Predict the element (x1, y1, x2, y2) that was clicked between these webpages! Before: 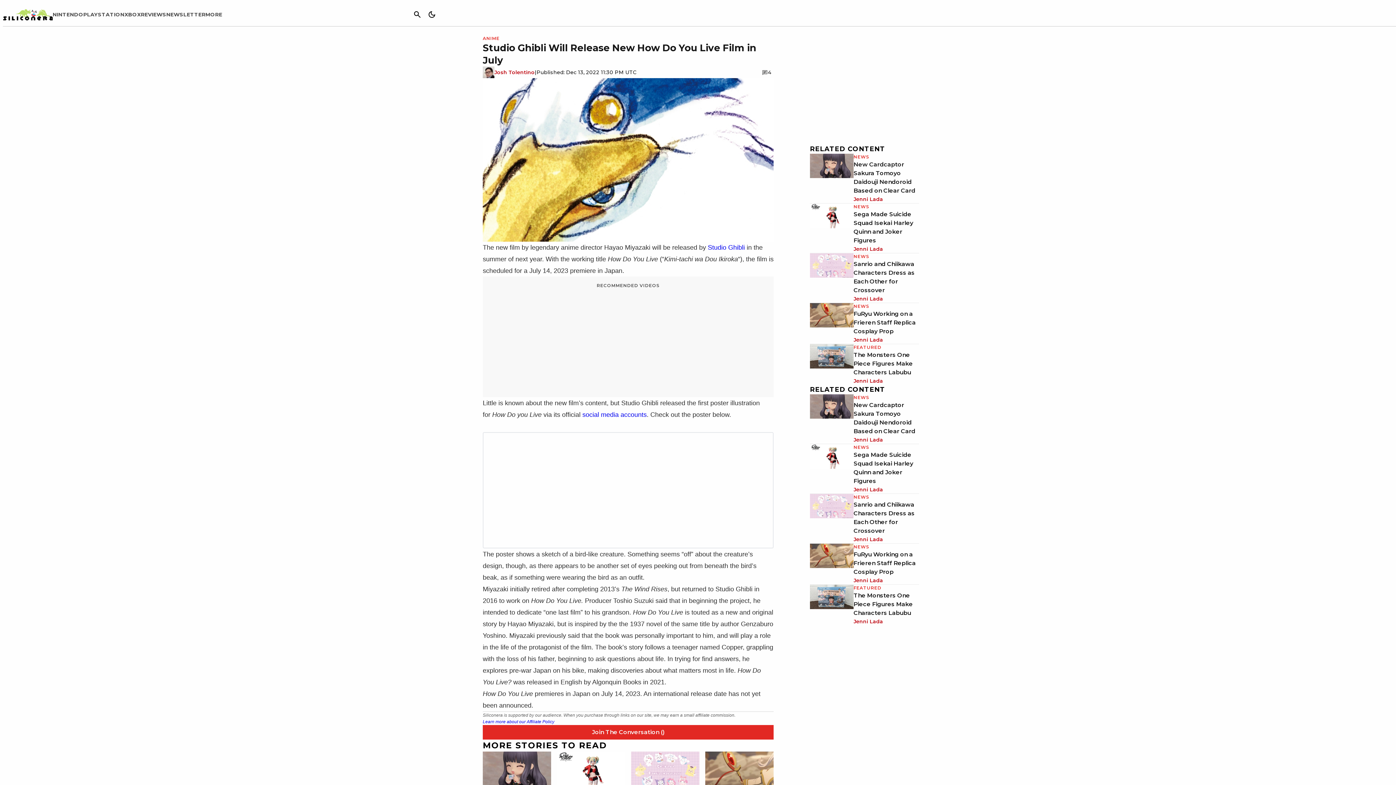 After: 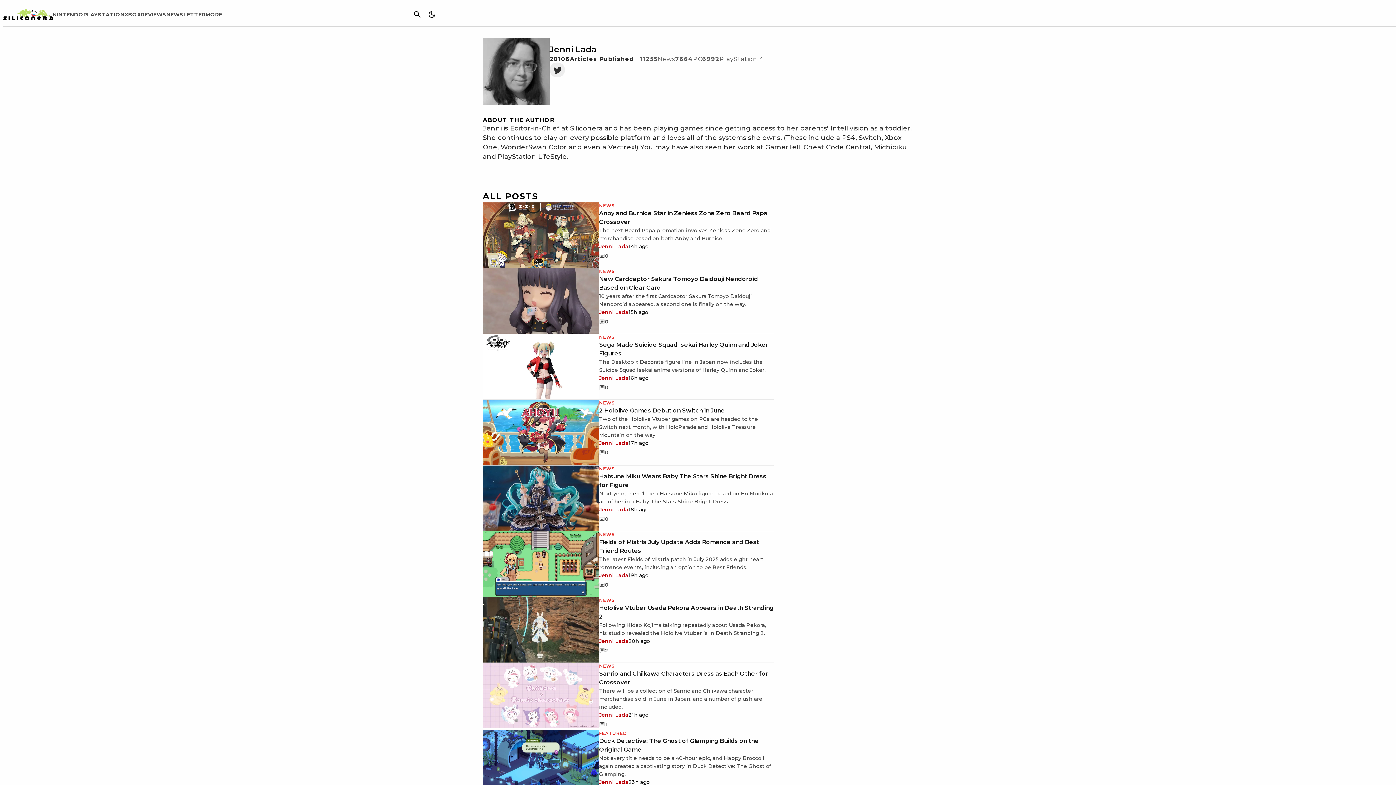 Action: bbox: (853, 336, 883, 344) label: Jenni Lada